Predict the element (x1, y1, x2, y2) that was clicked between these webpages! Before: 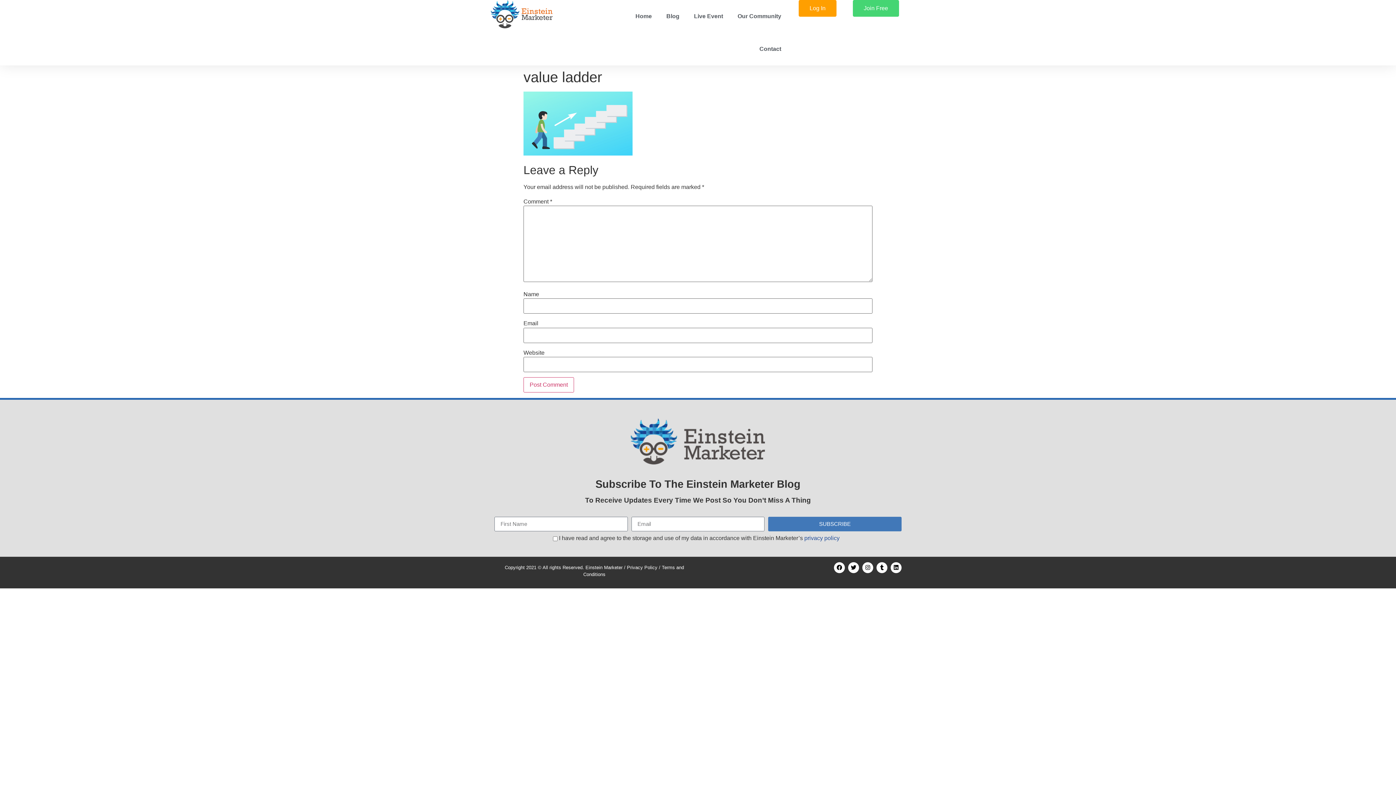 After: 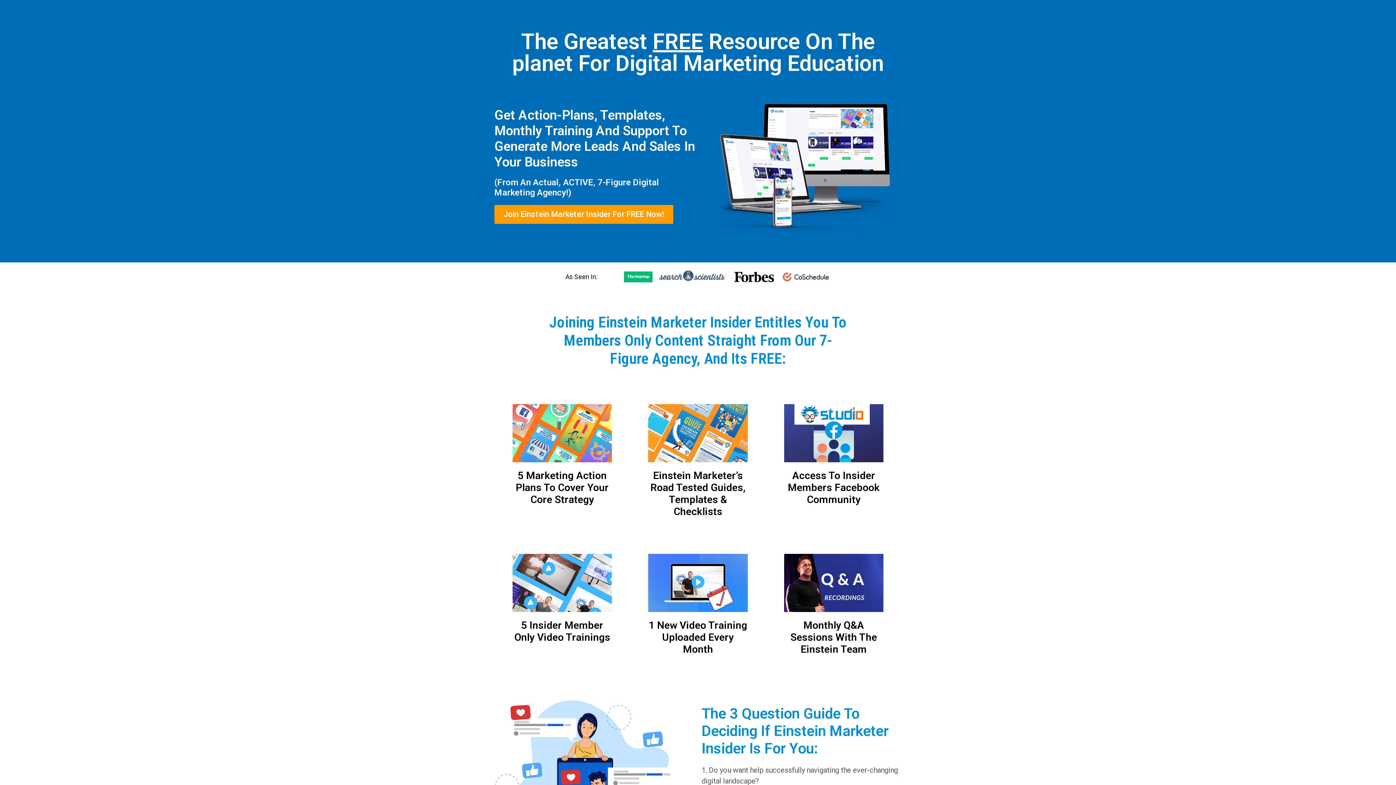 Action: label: Join Free bbox: (853, 0, 899, 16)